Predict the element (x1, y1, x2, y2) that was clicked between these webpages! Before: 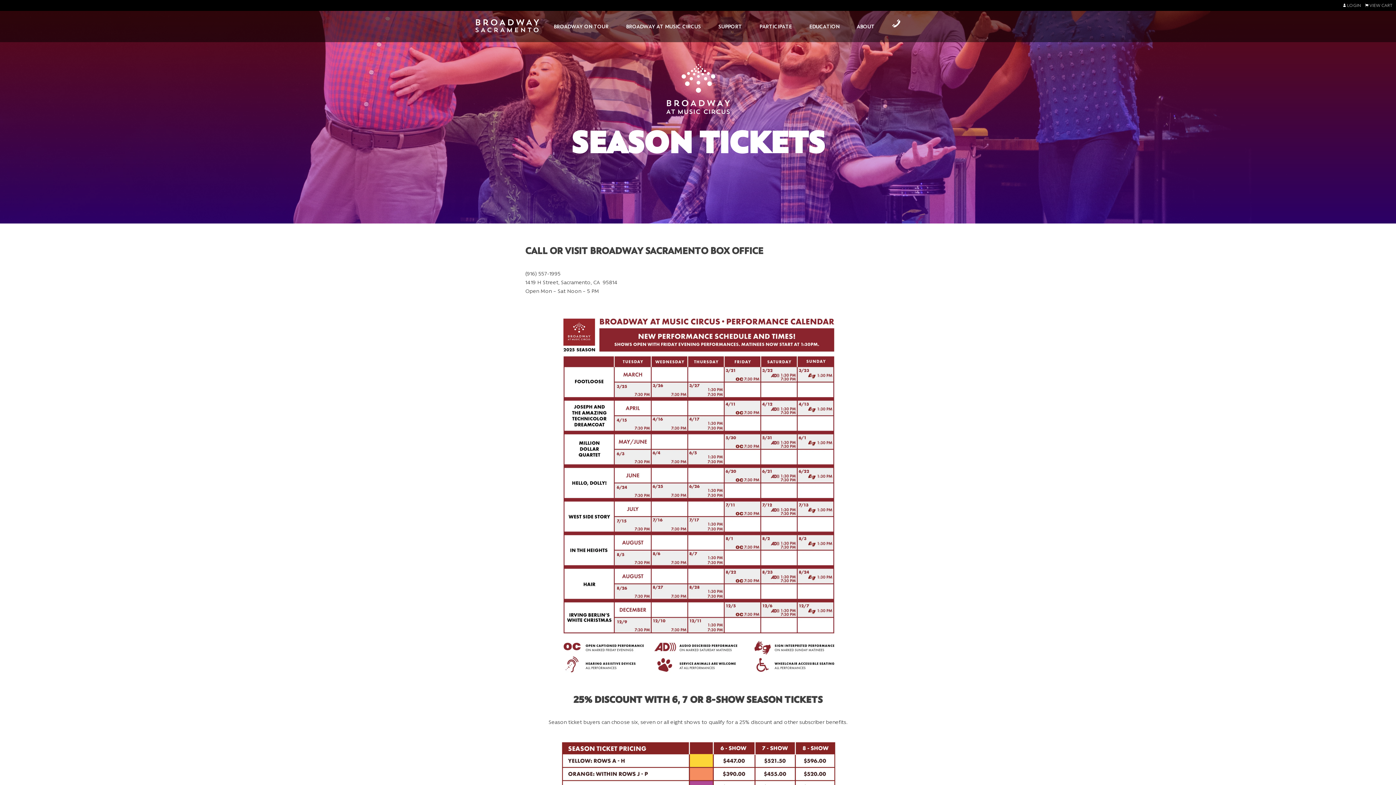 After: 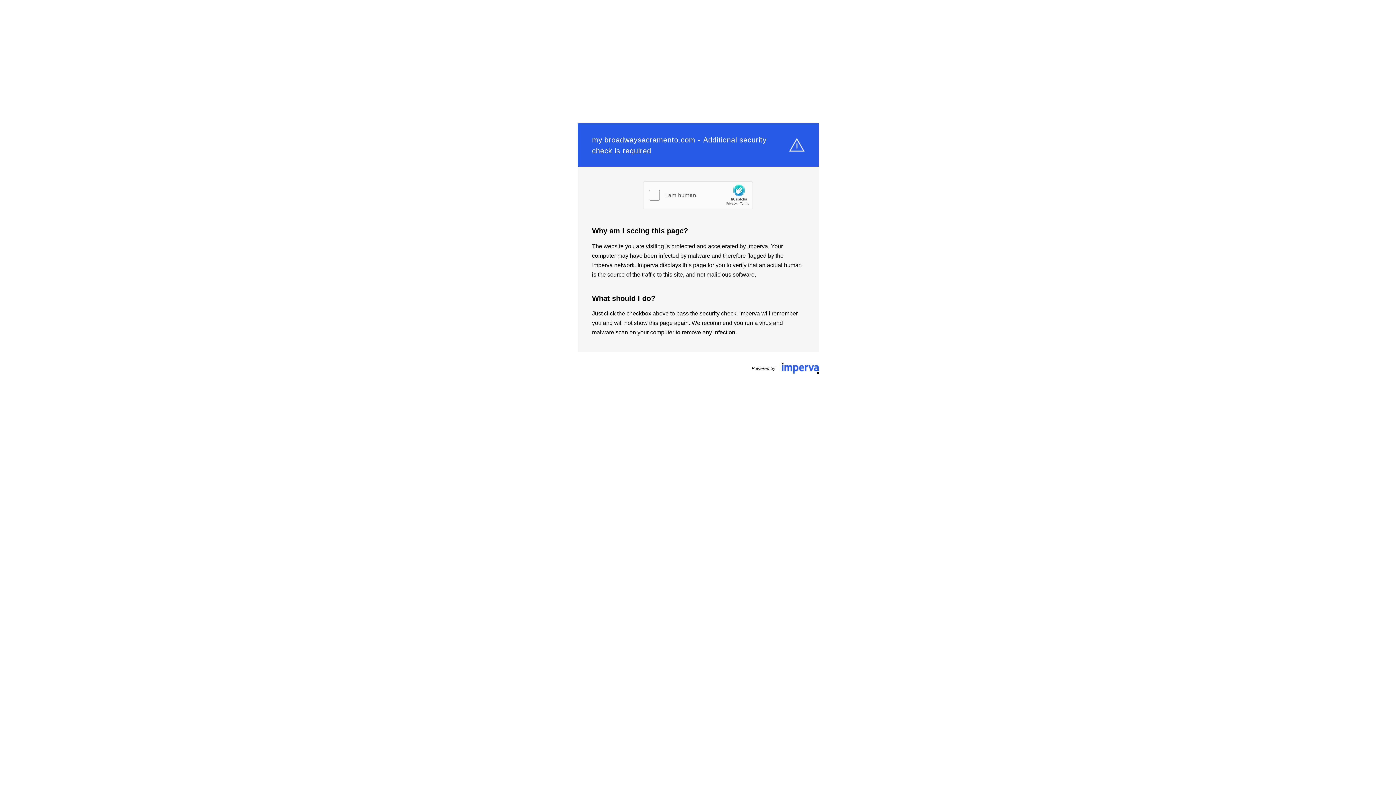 Action: label:  LOGIN bbox: (1343, 2, 1361, 8)